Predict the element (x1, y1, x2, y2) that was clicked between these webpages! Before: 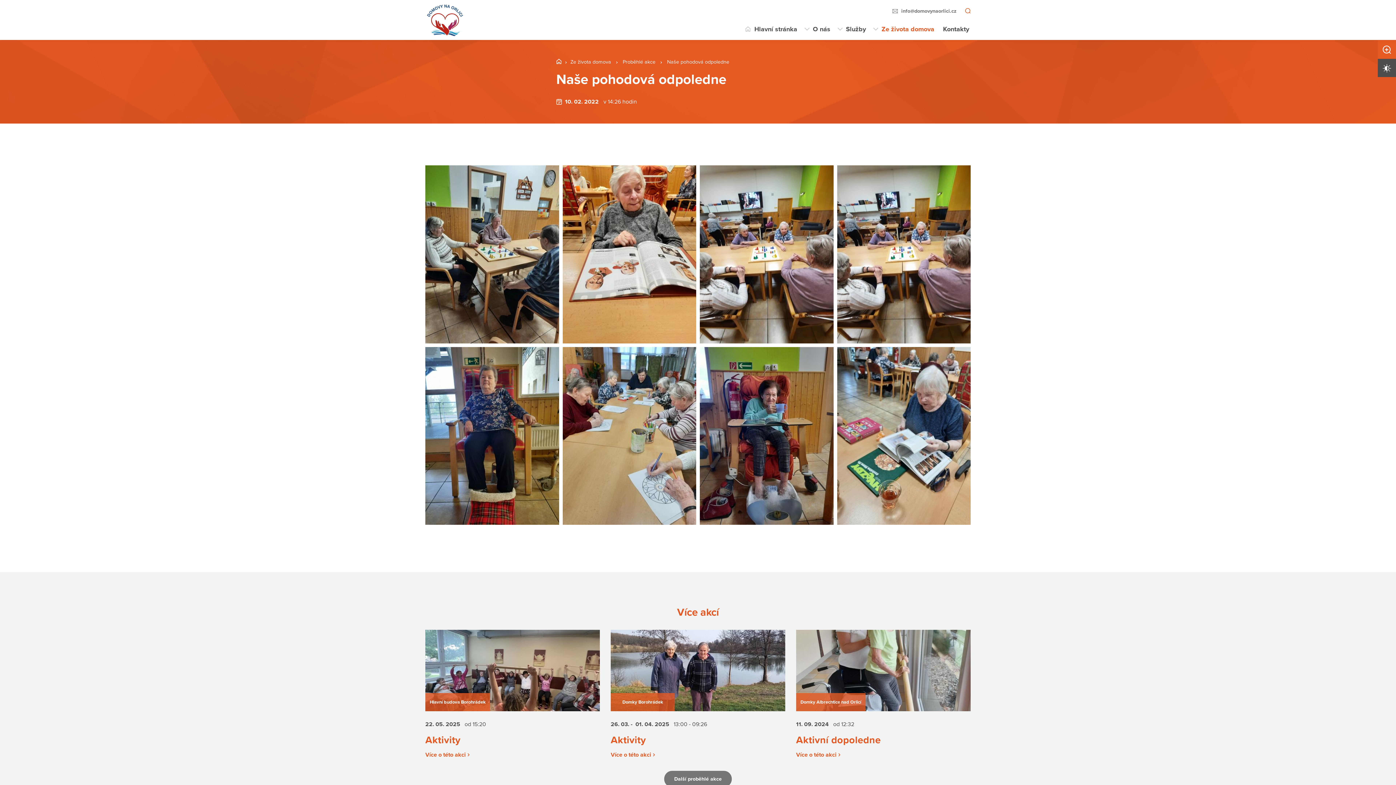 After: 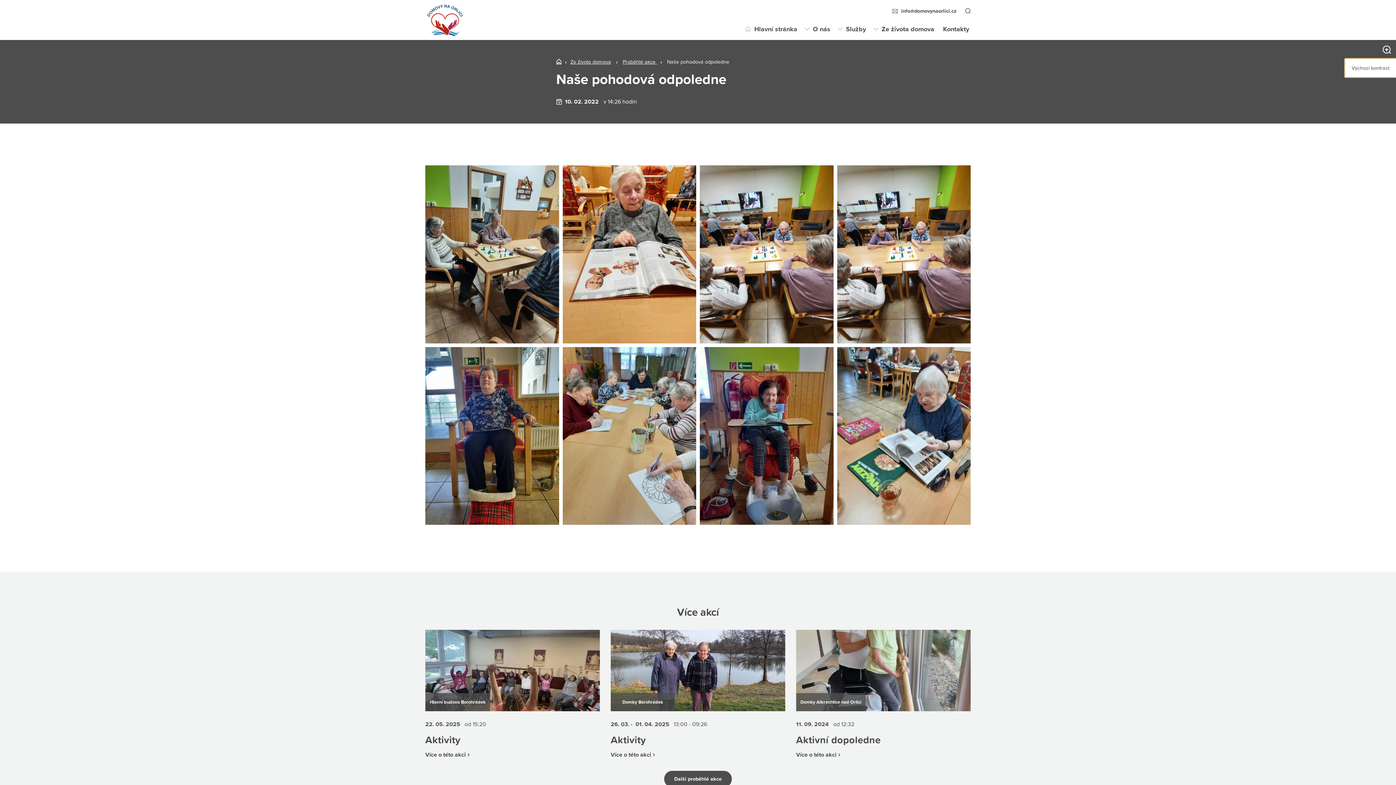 Action: label: Vysoký kontrast bbox: (1378, 58, 1396, 77)